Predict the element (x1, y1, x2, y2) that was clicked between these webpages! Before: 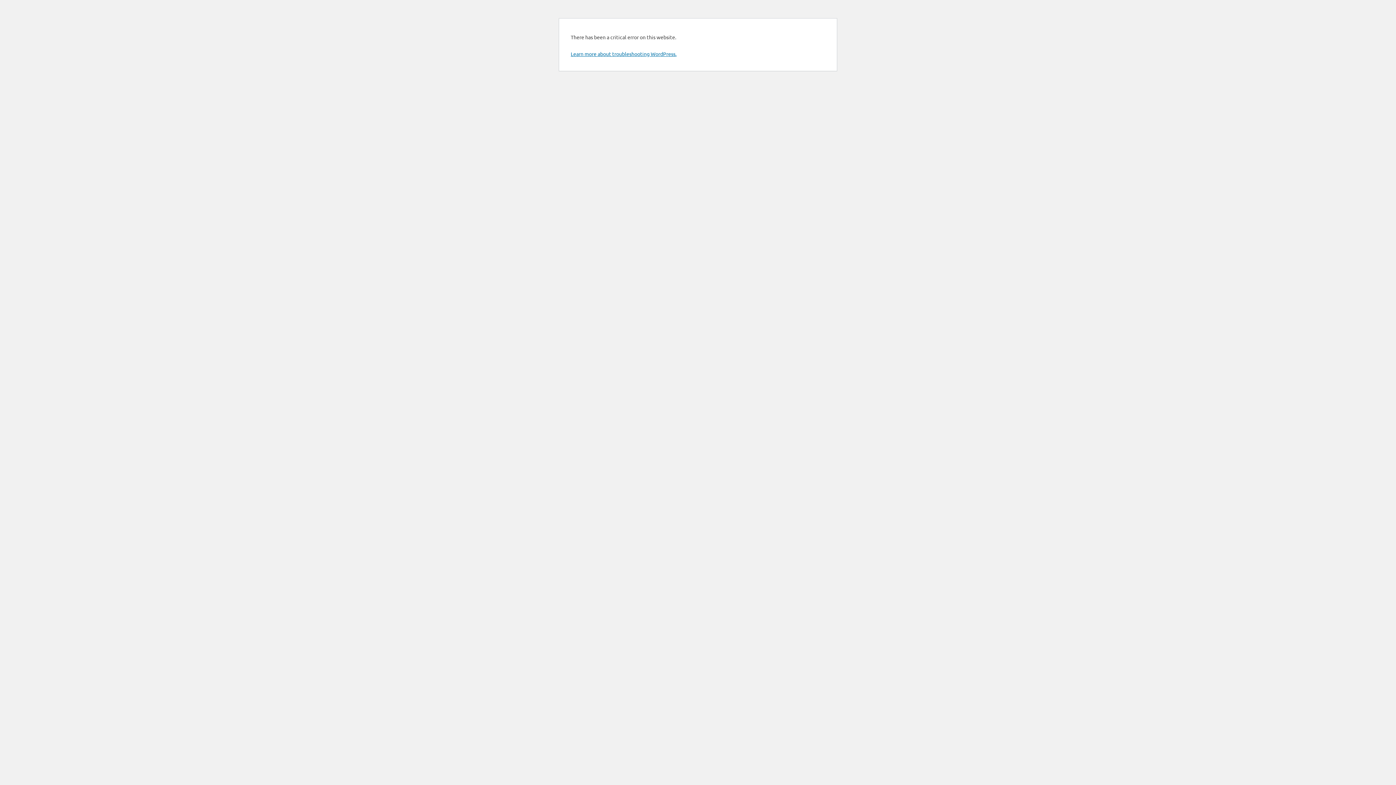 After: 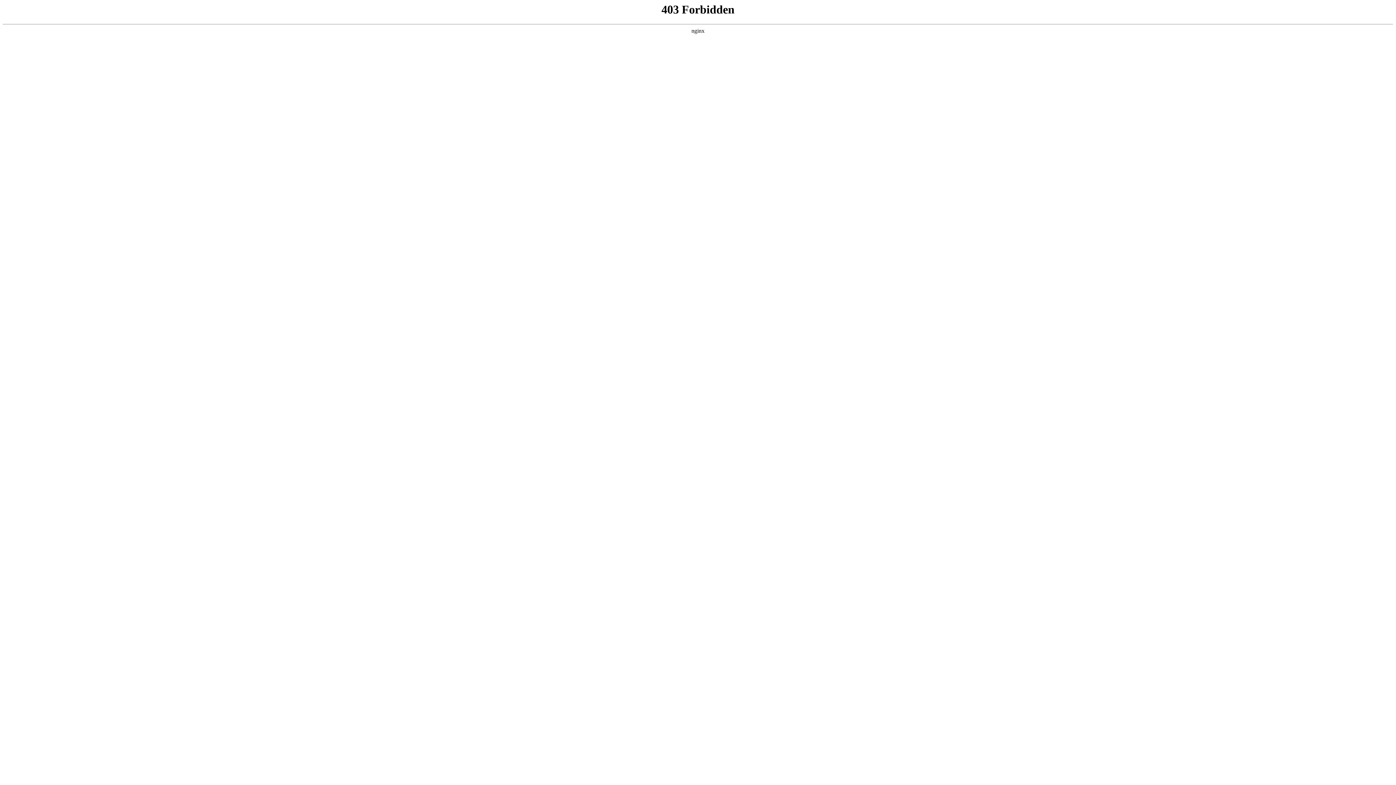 Action: label: Learn more about troubleshooting WordPress. bbox: (570, 50, 676, 57)